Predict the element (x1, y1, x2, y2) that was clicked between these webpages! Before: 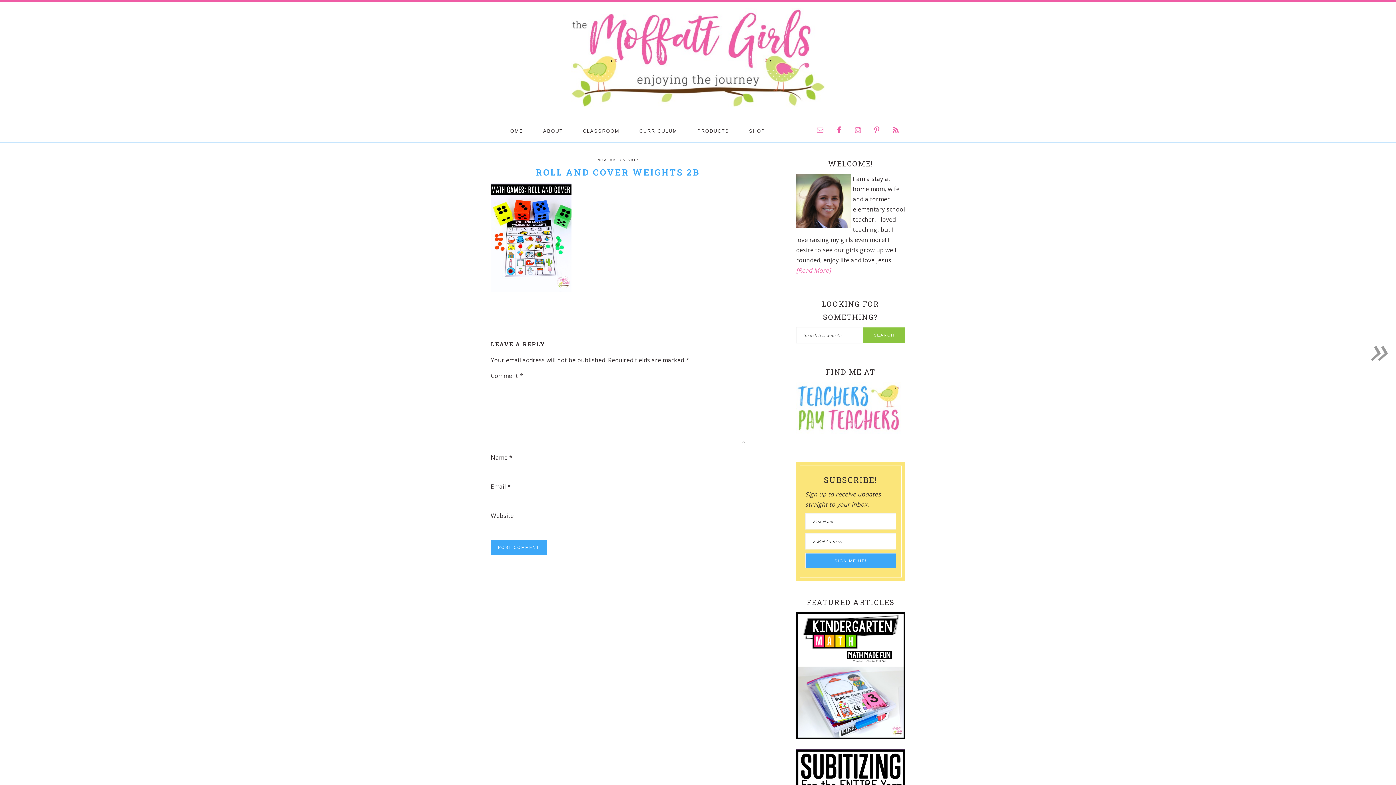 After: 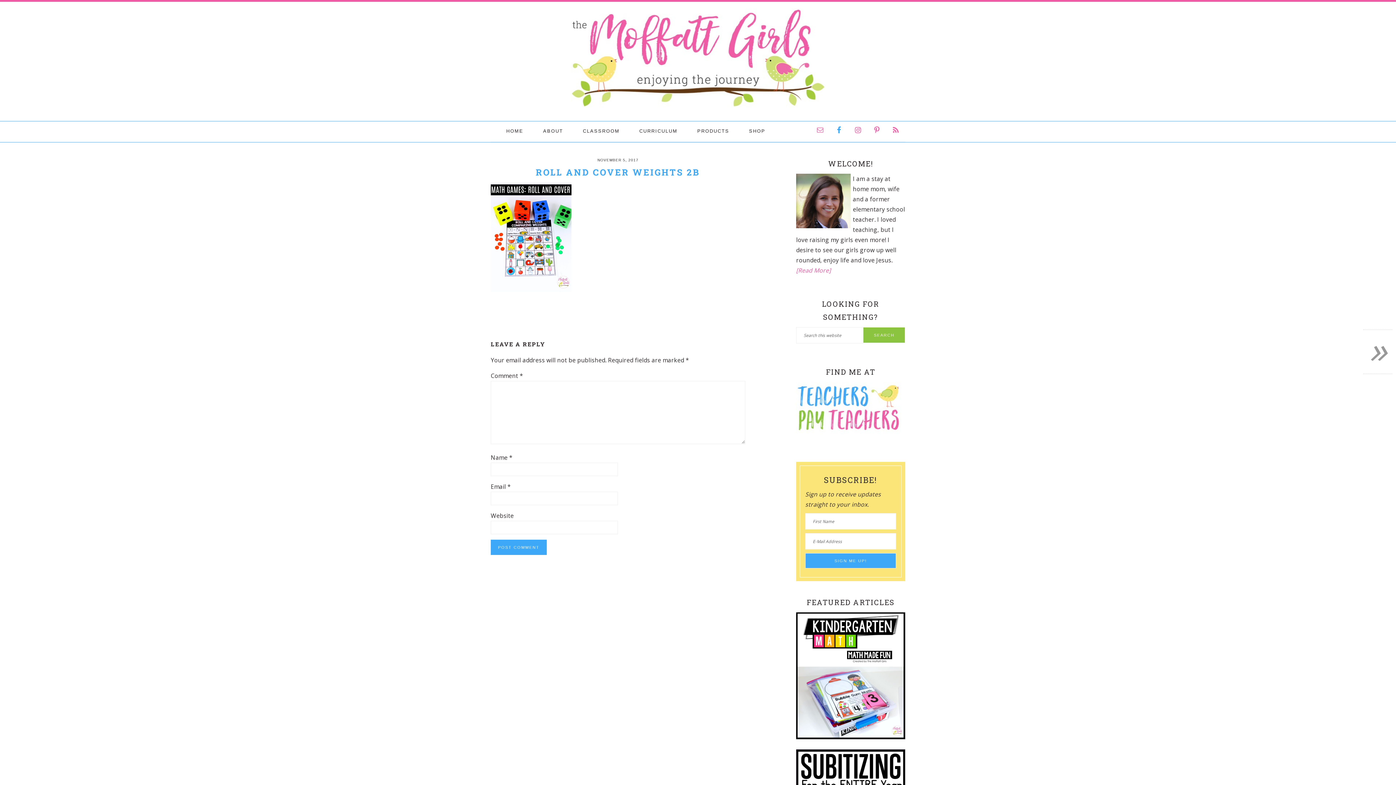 Action: bbox: (832, 122, 846, 137)